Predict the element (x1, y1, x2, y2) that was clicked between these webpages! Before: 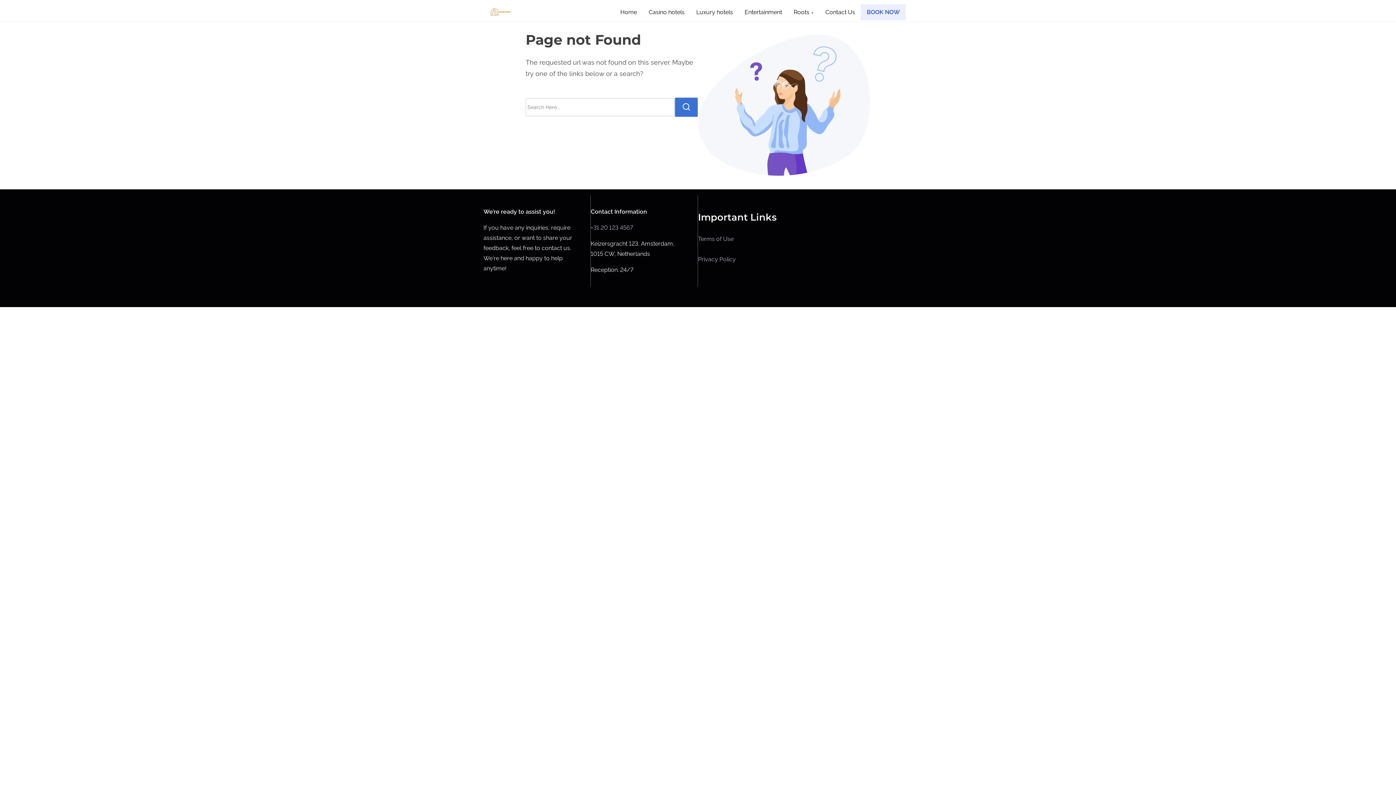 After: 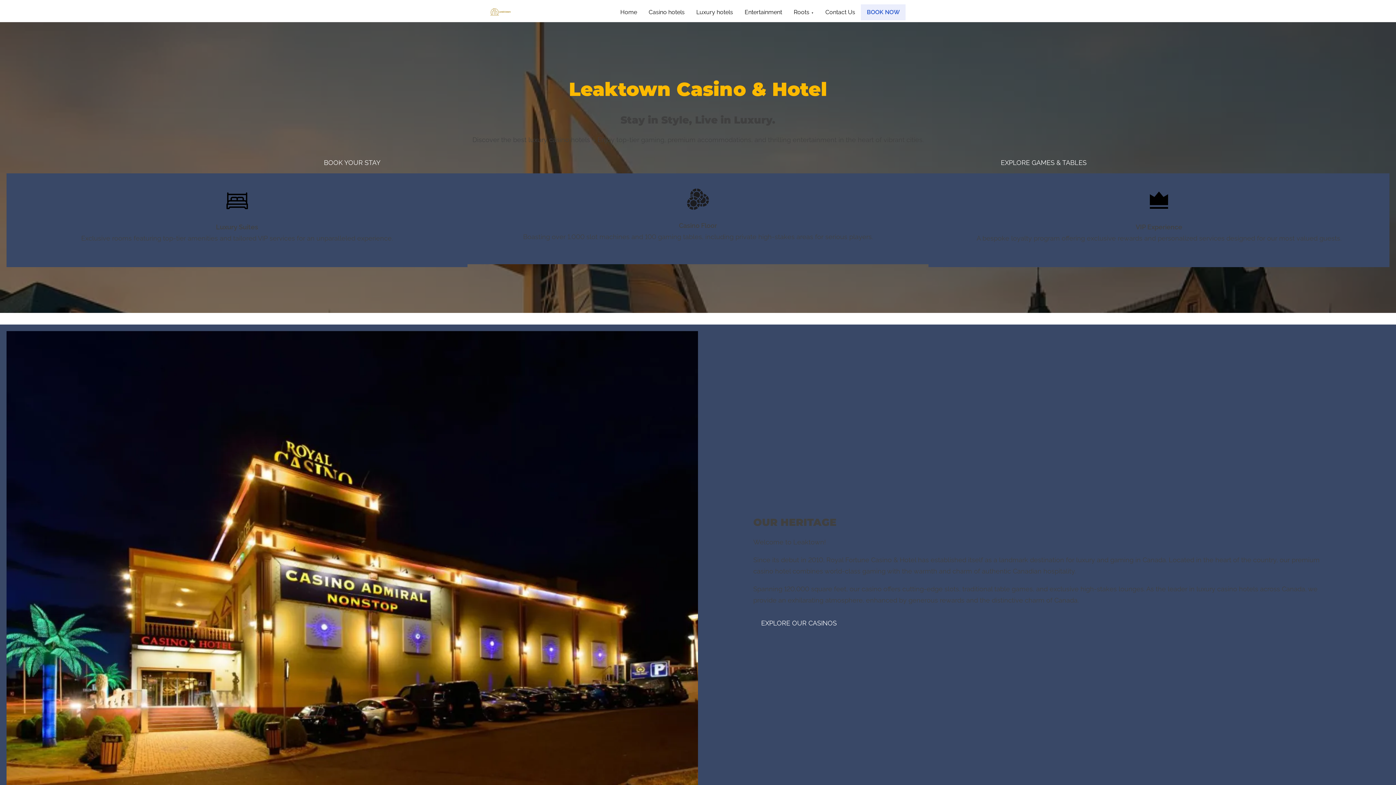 Action: bbox: (614, 2, 643, 21) label: Home